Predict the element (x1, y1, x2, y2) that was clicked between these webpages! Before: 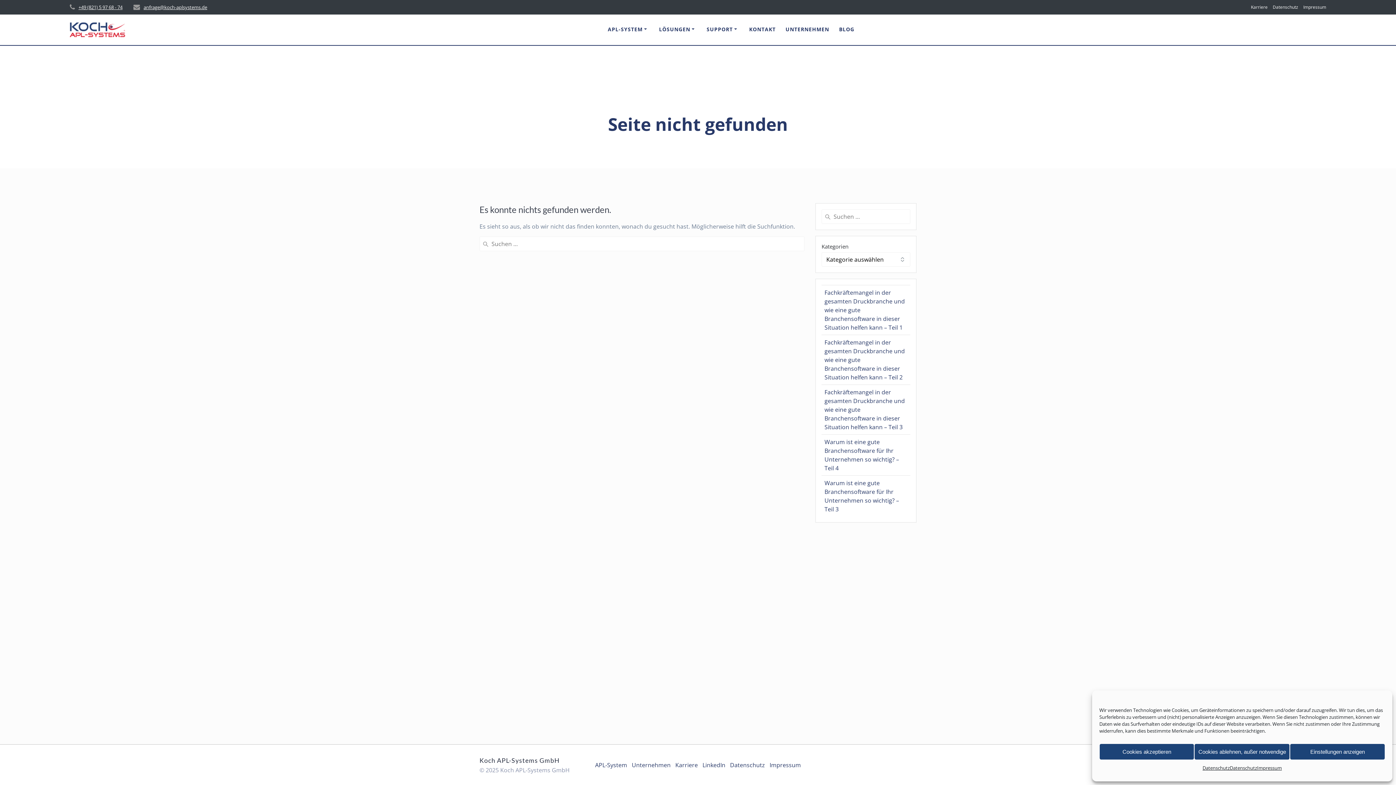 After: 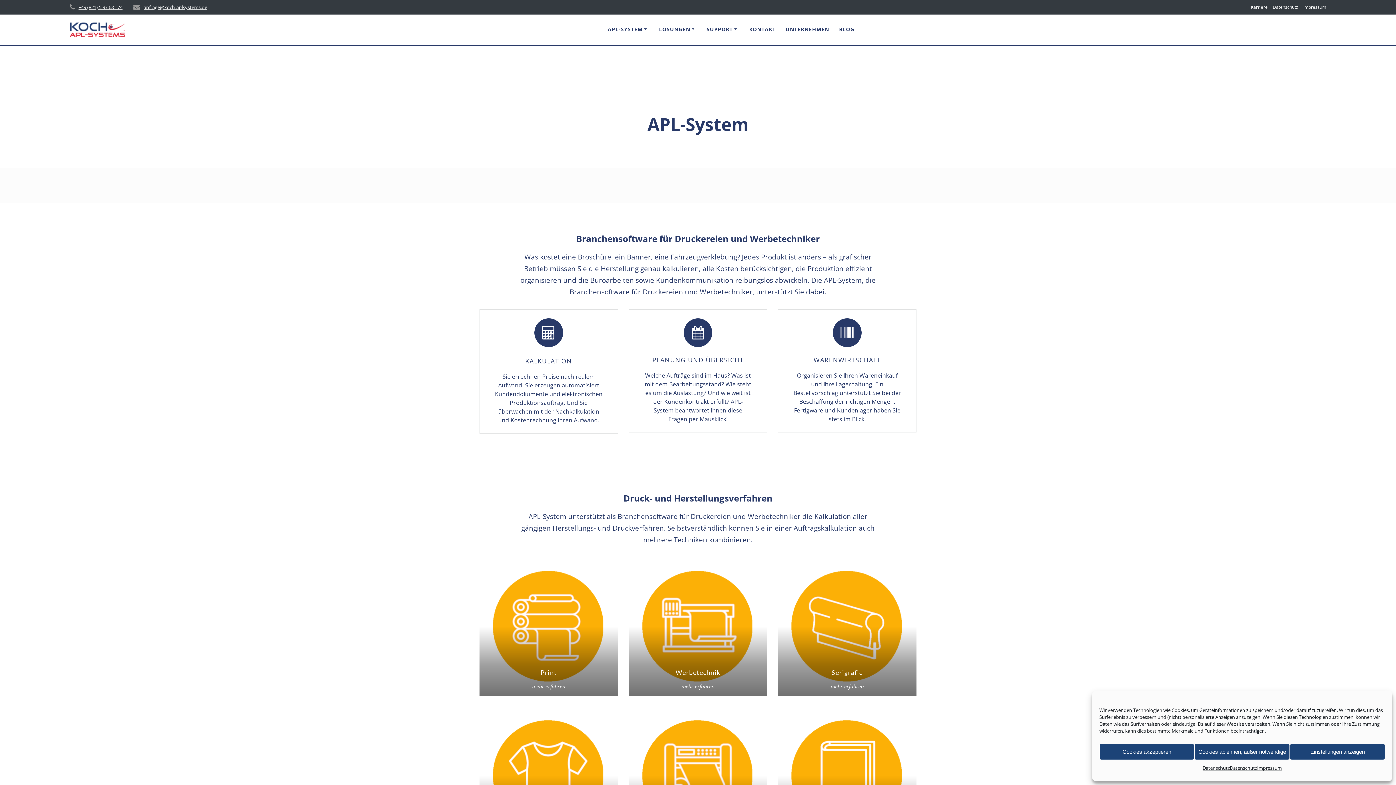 Action: label: APL-SYSTEM bbox: (607, 25, 649, 34)